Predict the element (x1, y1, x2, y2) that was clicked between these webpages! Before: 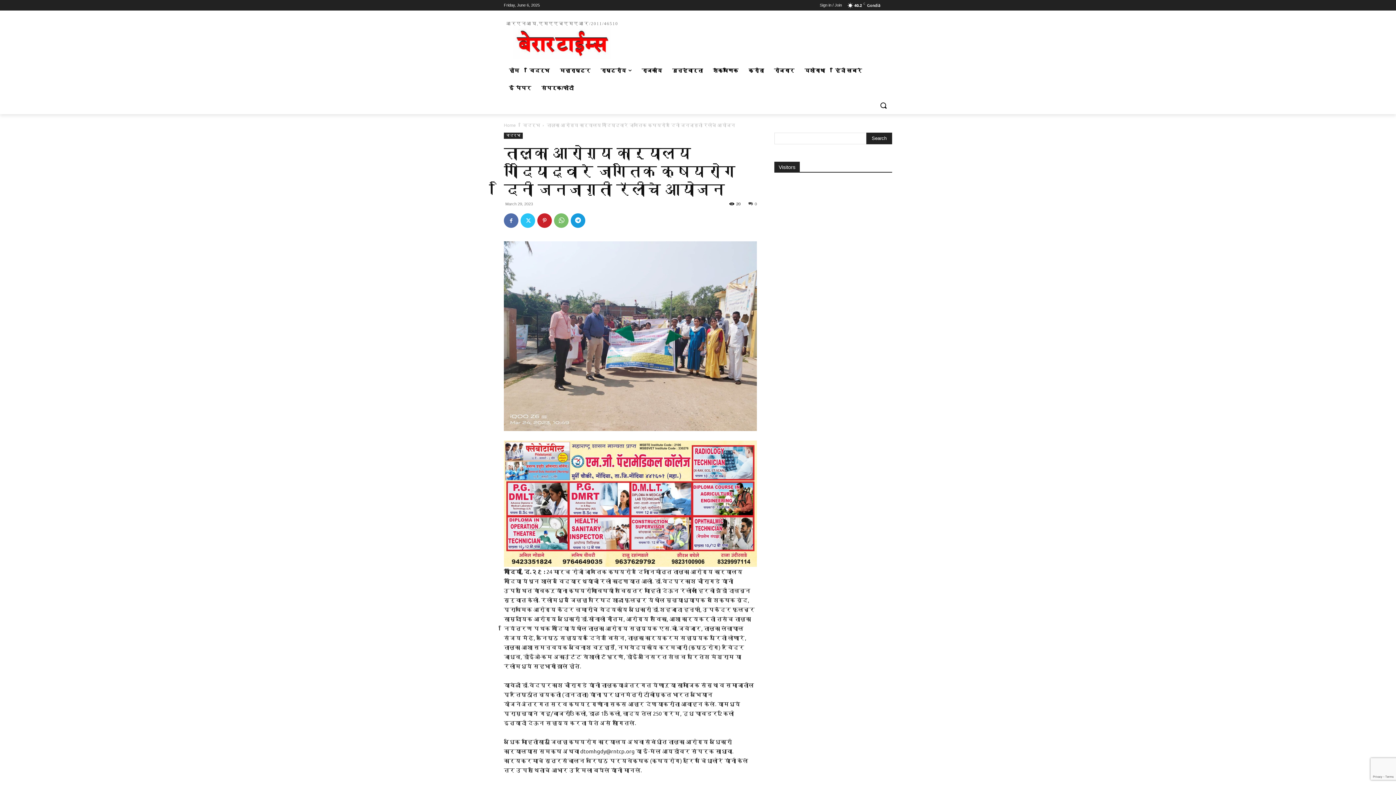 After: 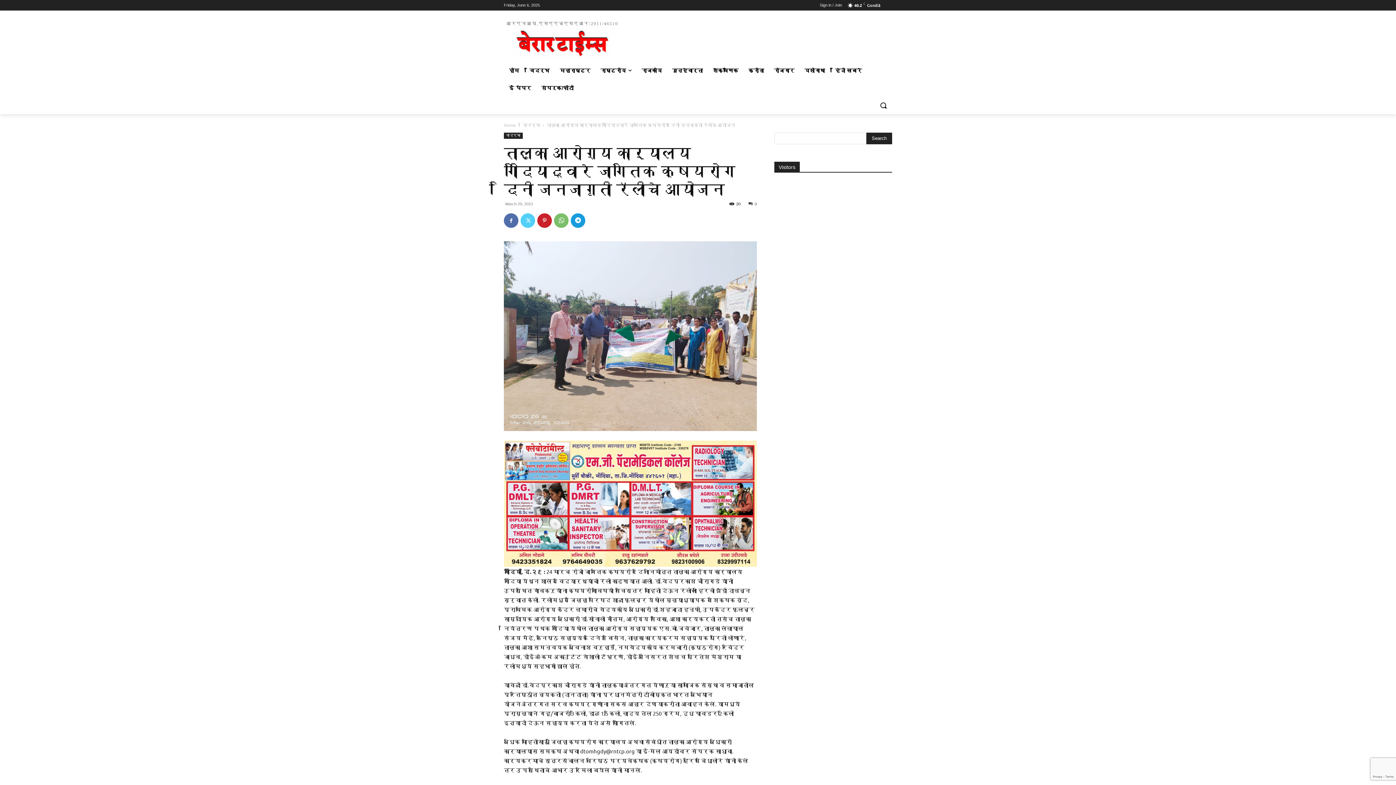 Action: bbox: (520, 213, 535, 228)